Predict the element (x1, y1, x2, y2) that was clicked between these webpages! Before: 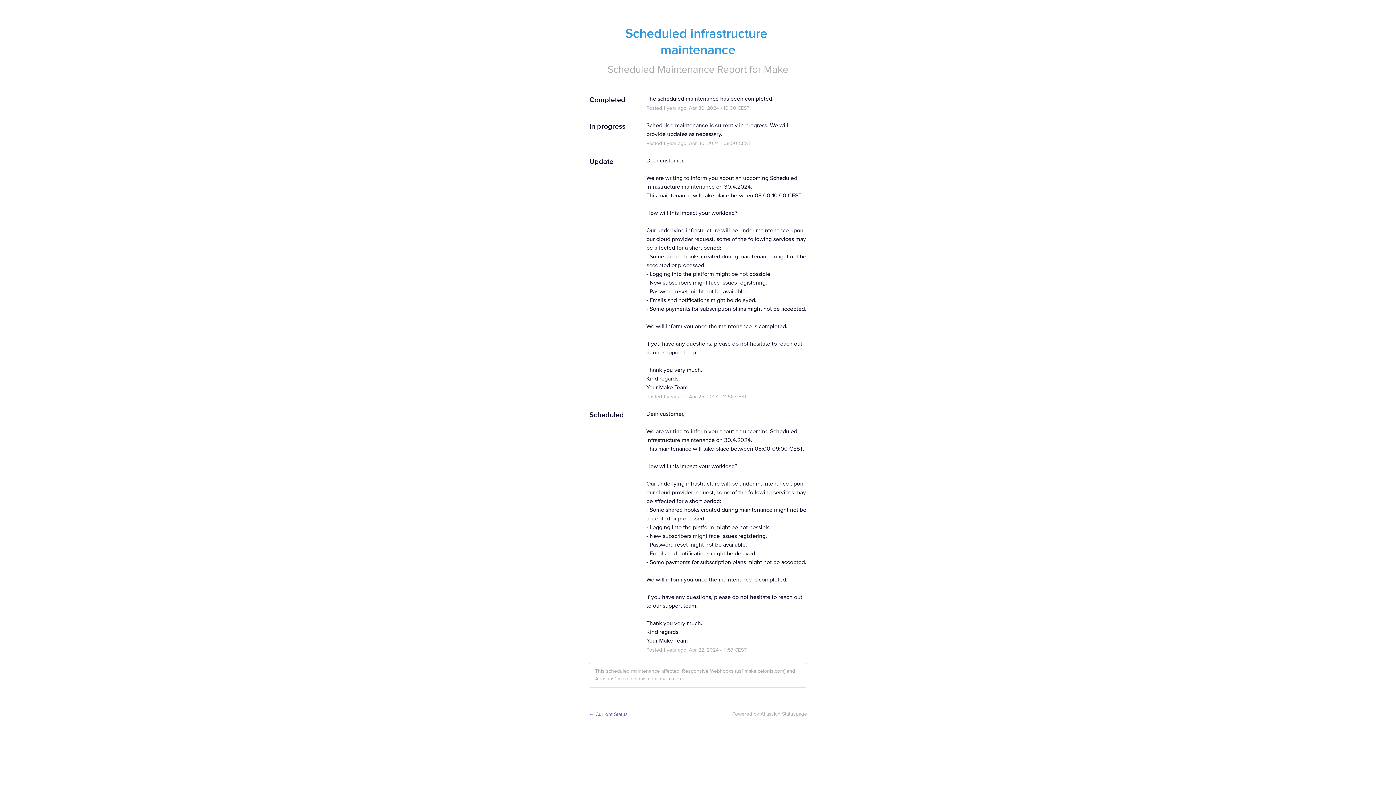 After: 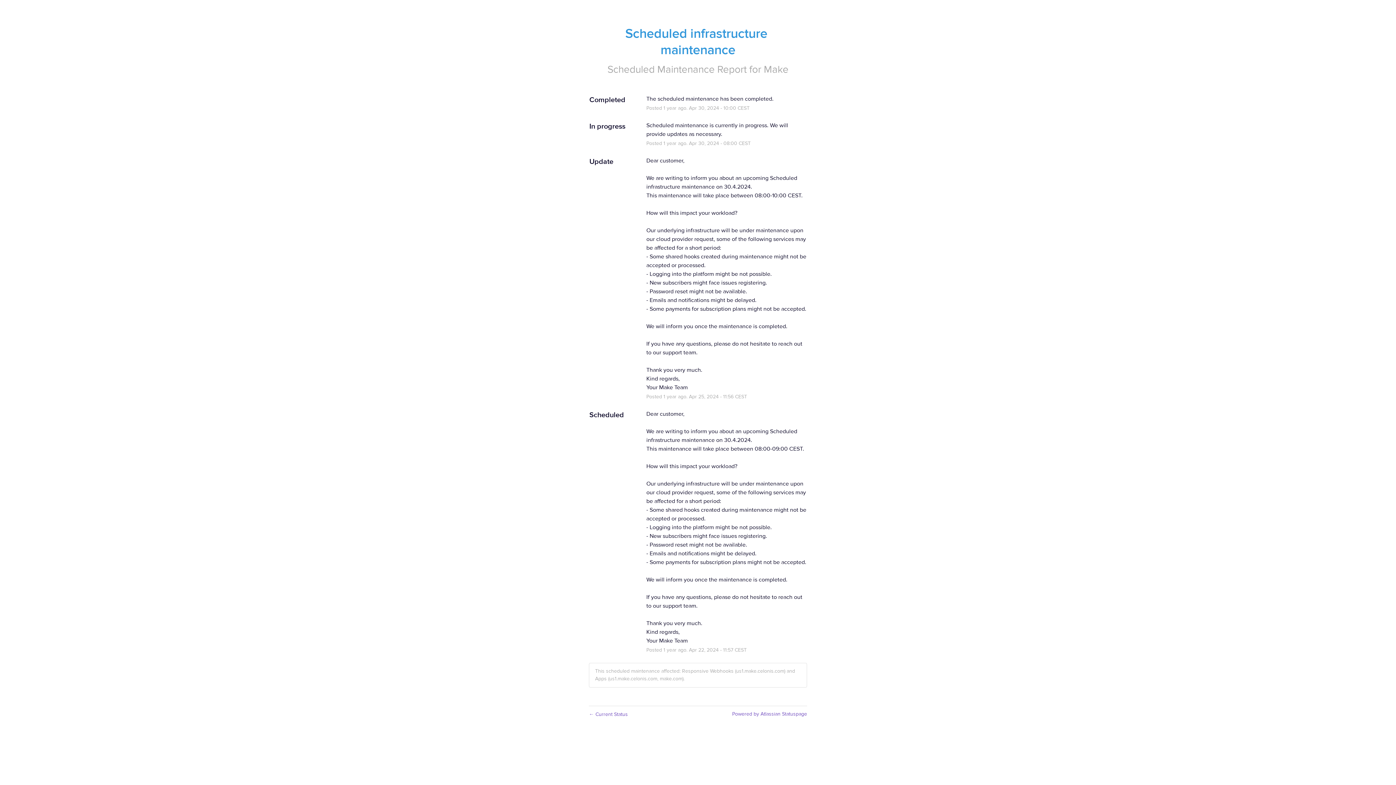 Action: bbox: (732, 711, 807, 717) label: Powered by Atlassian Statuspage